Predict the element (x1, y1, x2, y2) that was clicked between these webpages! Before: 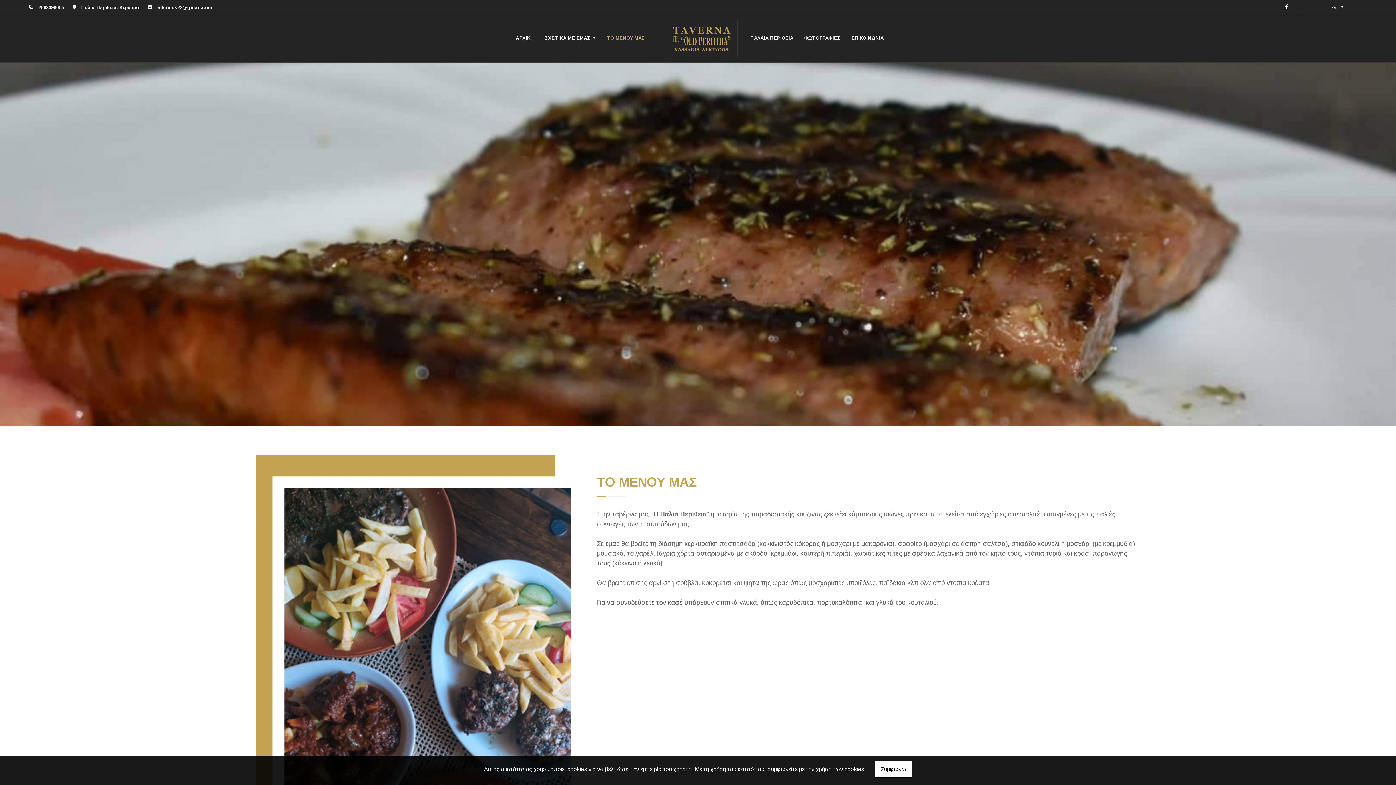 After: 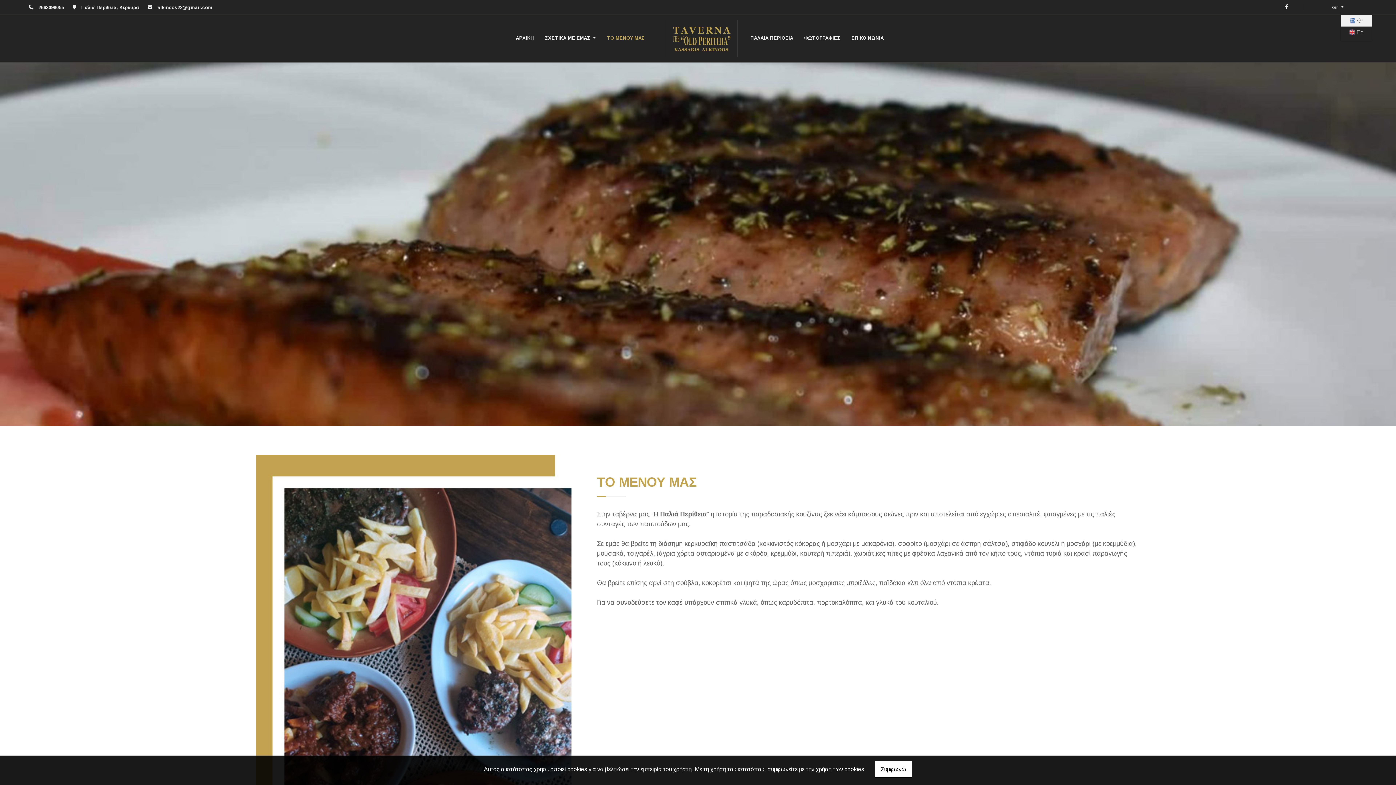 Action: label: Gr  bbox: (1303, 3, 1373, 10)